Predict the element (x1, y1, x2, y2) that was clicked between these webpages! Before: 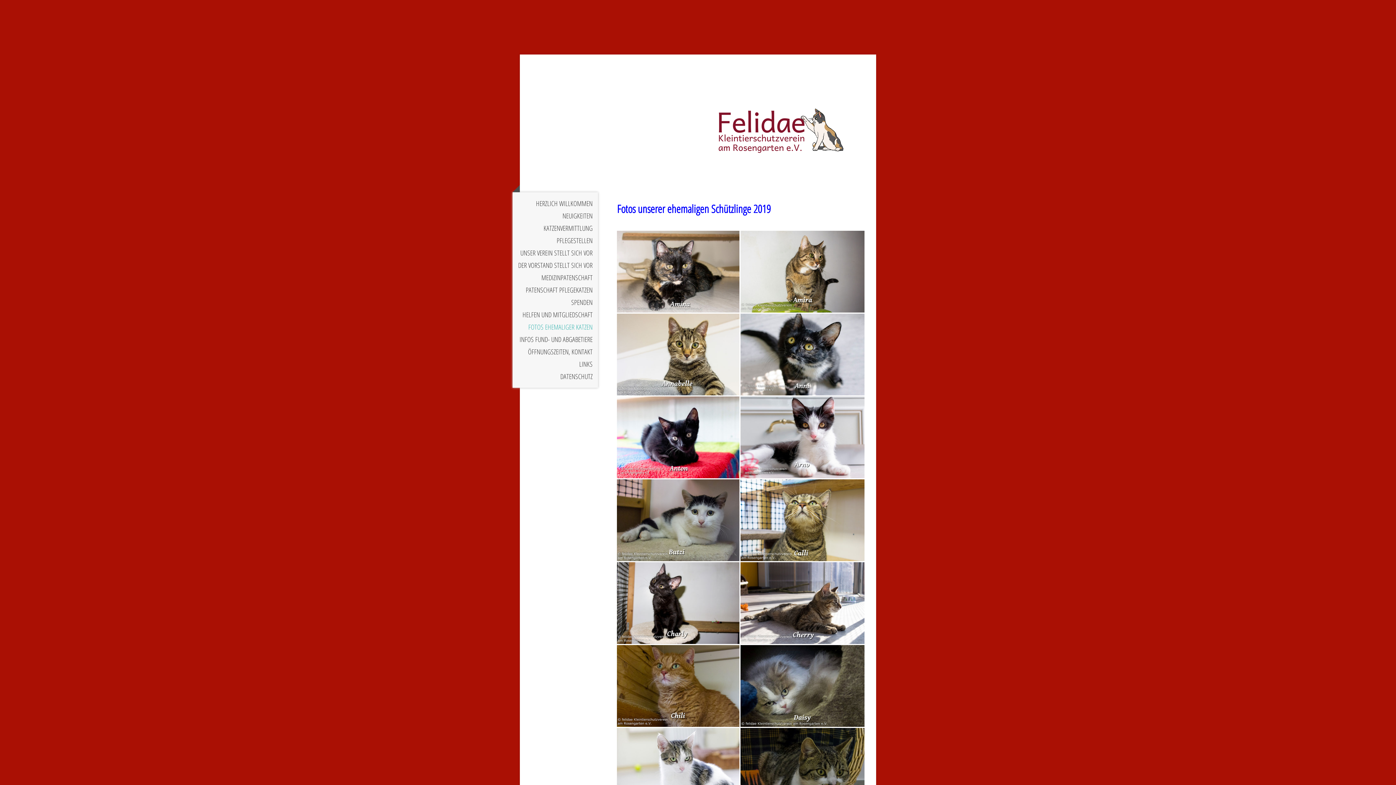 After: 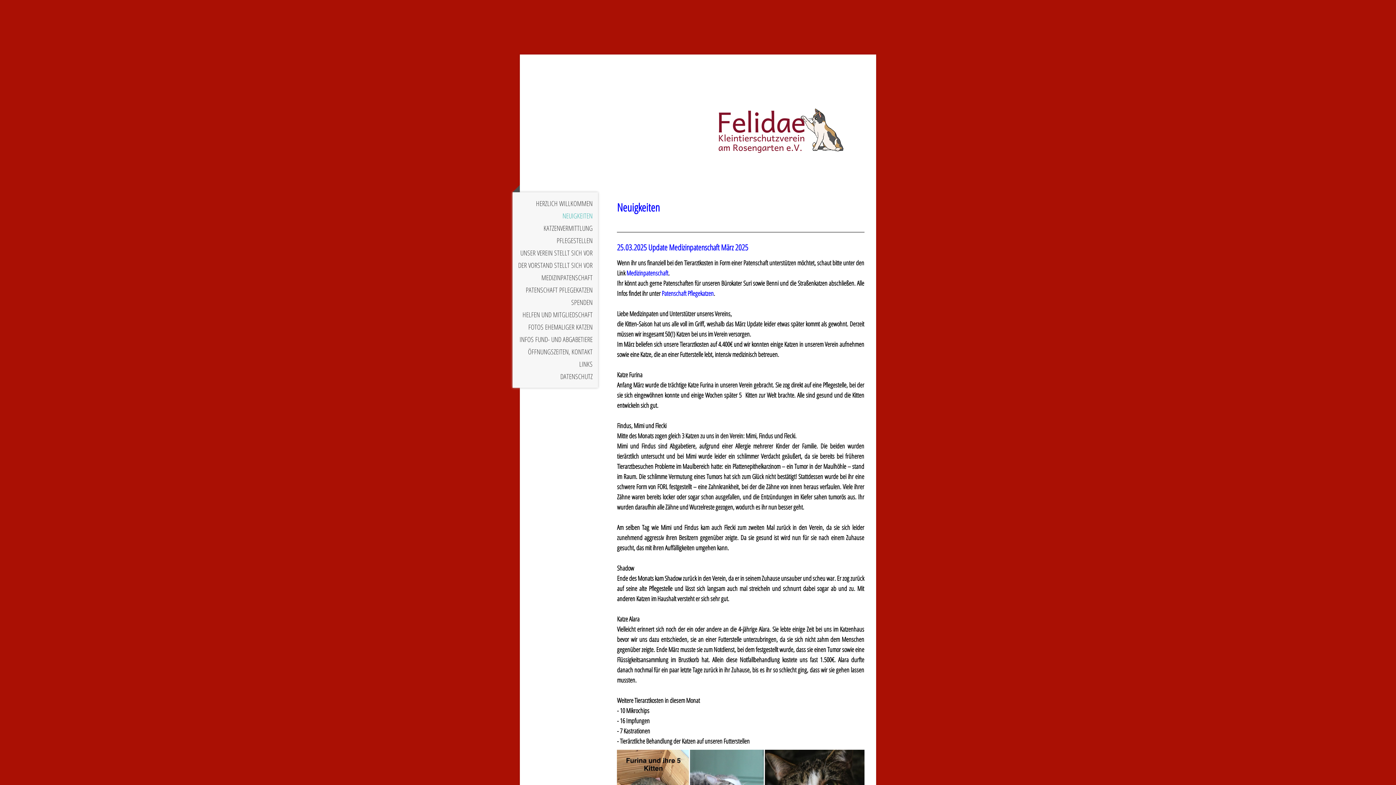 Action: bbox: (512, 209, 598, 222) label: NEUIGKEITEN